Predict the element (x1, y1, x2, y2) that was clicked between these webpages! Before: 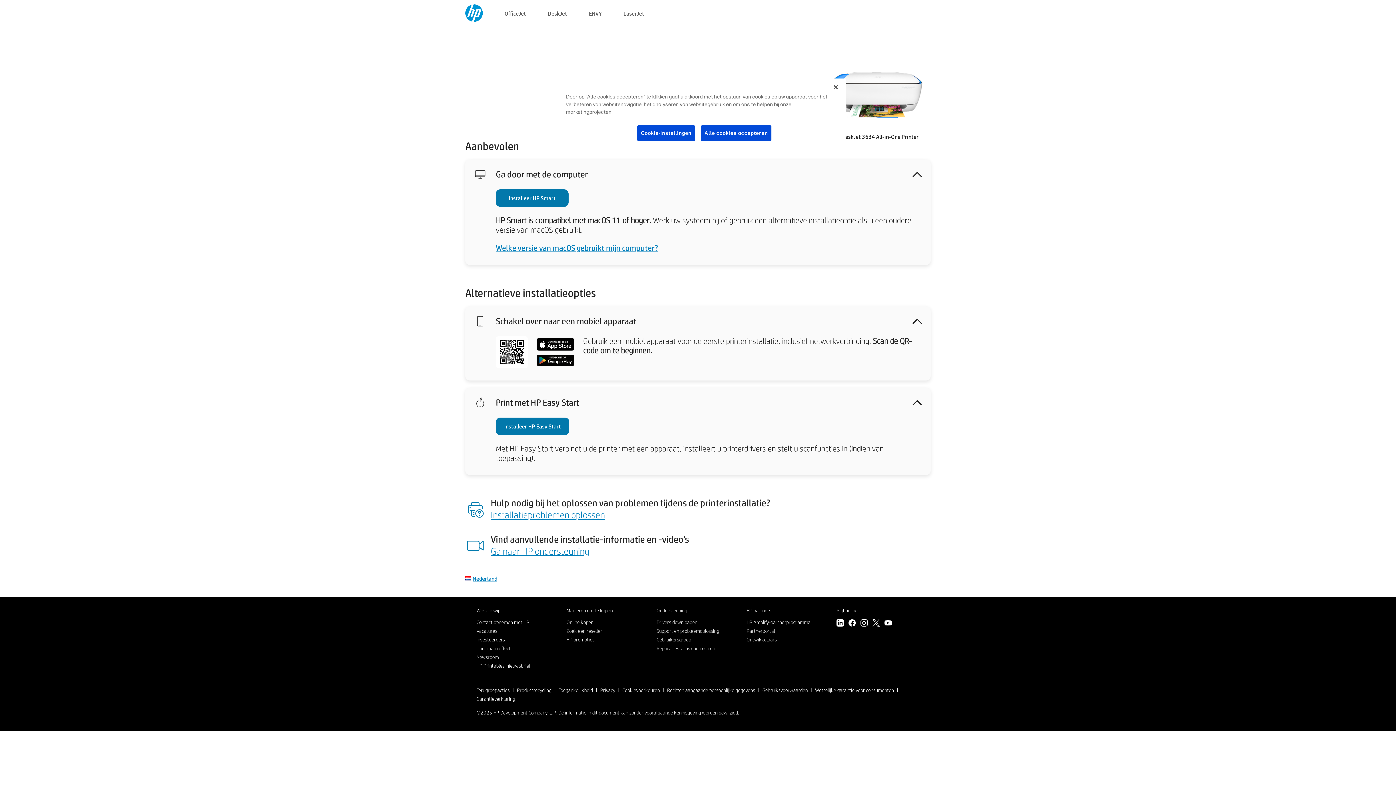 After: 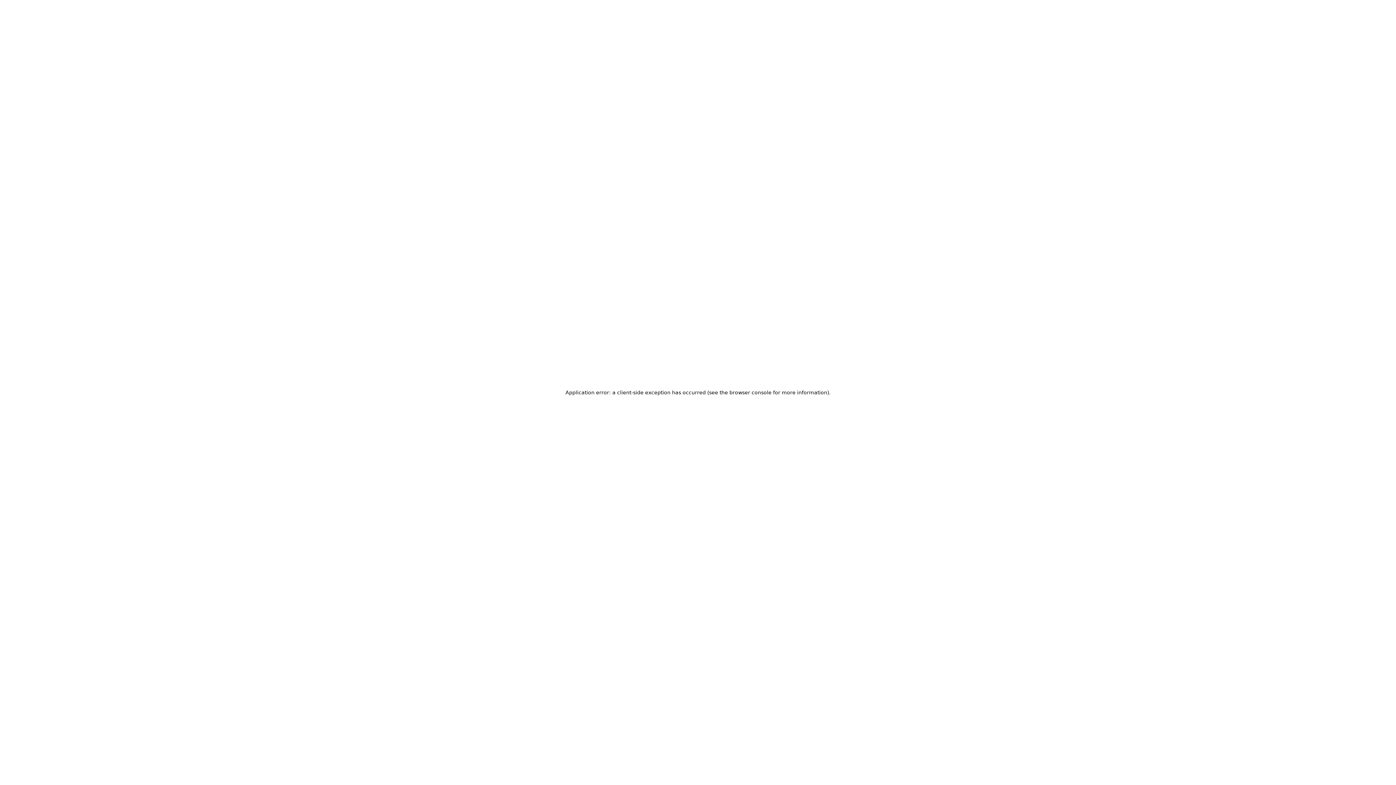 Action: bbox: (566, 619, 593, 625) label: Online kopen